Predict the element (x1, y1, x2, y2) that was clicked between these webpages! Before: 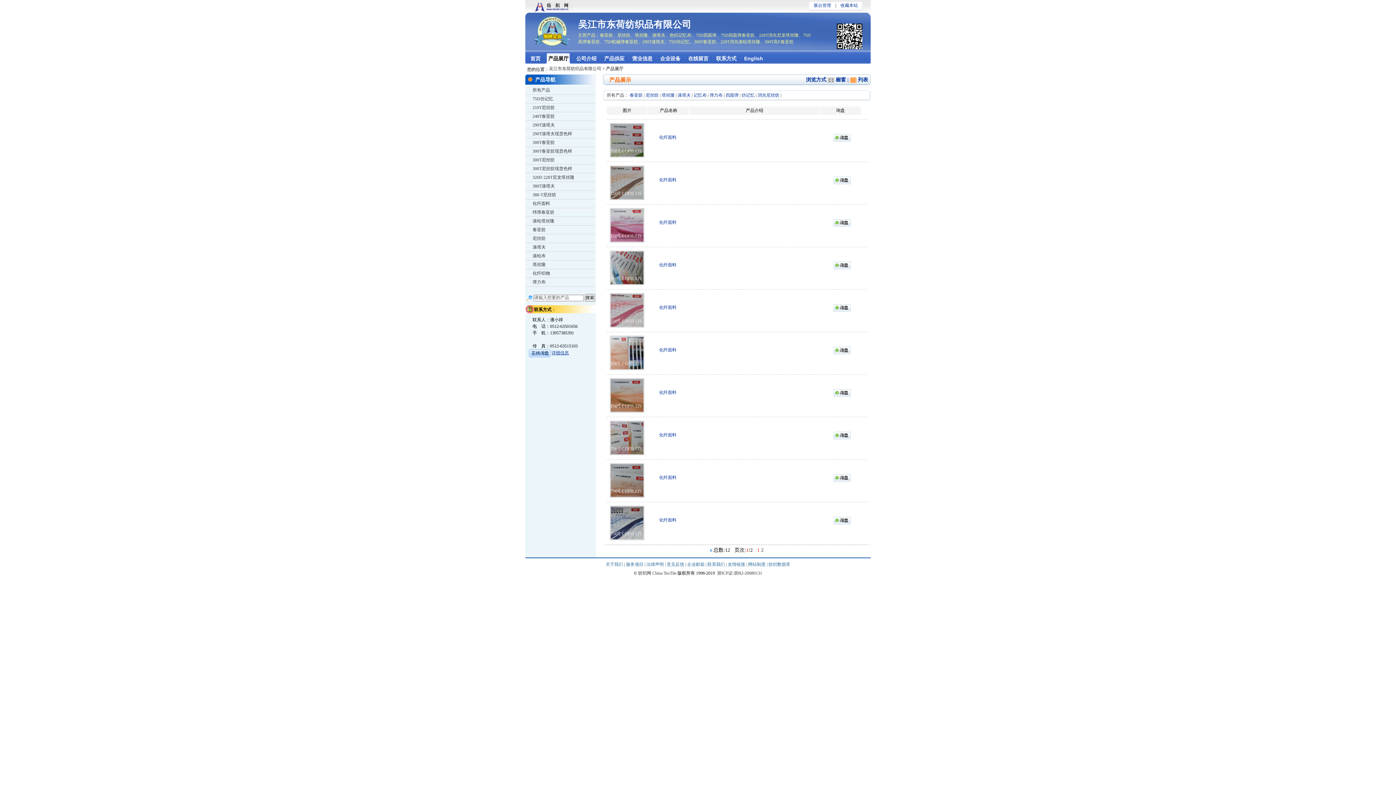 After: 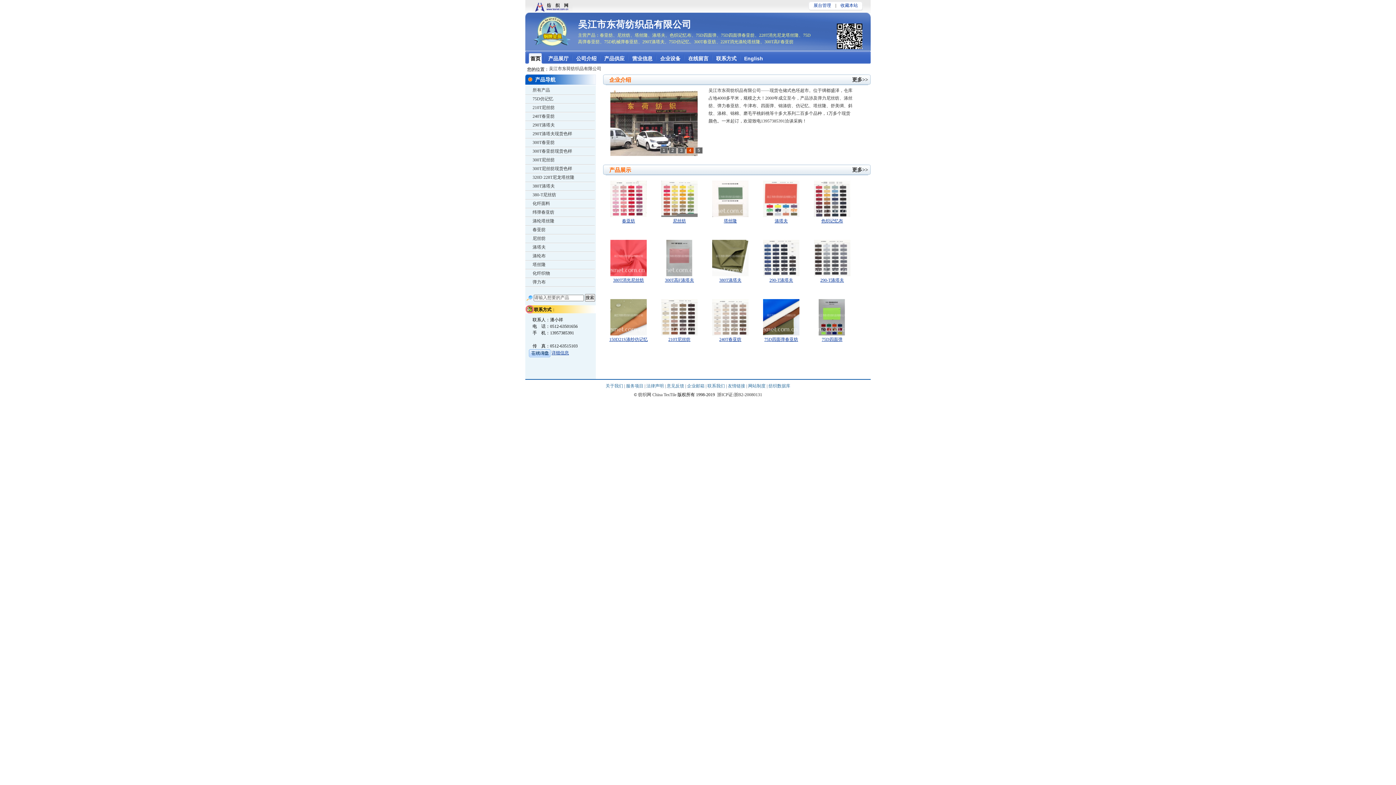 Action: bbox: (578, 19, 691, 29) label: 吴江市东荷纺织品有限公司